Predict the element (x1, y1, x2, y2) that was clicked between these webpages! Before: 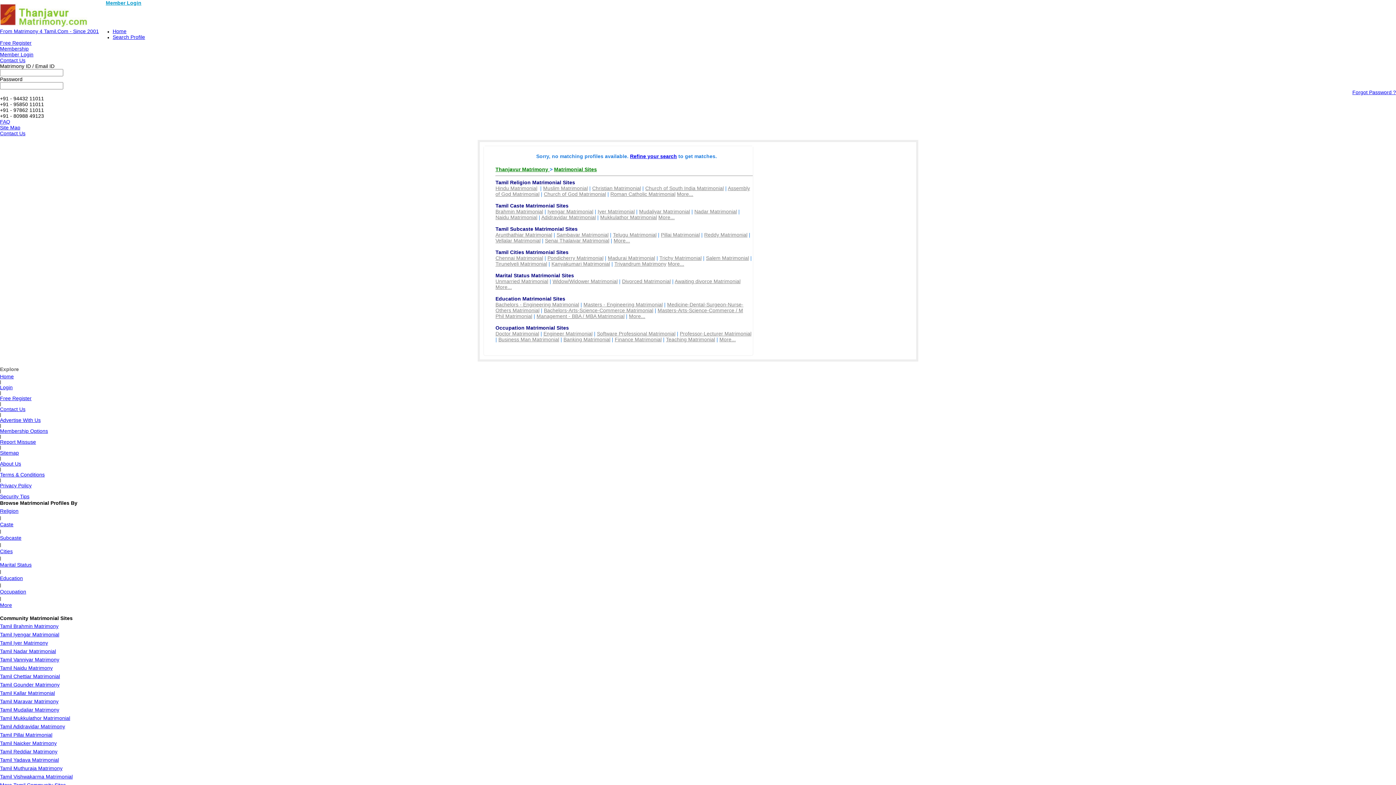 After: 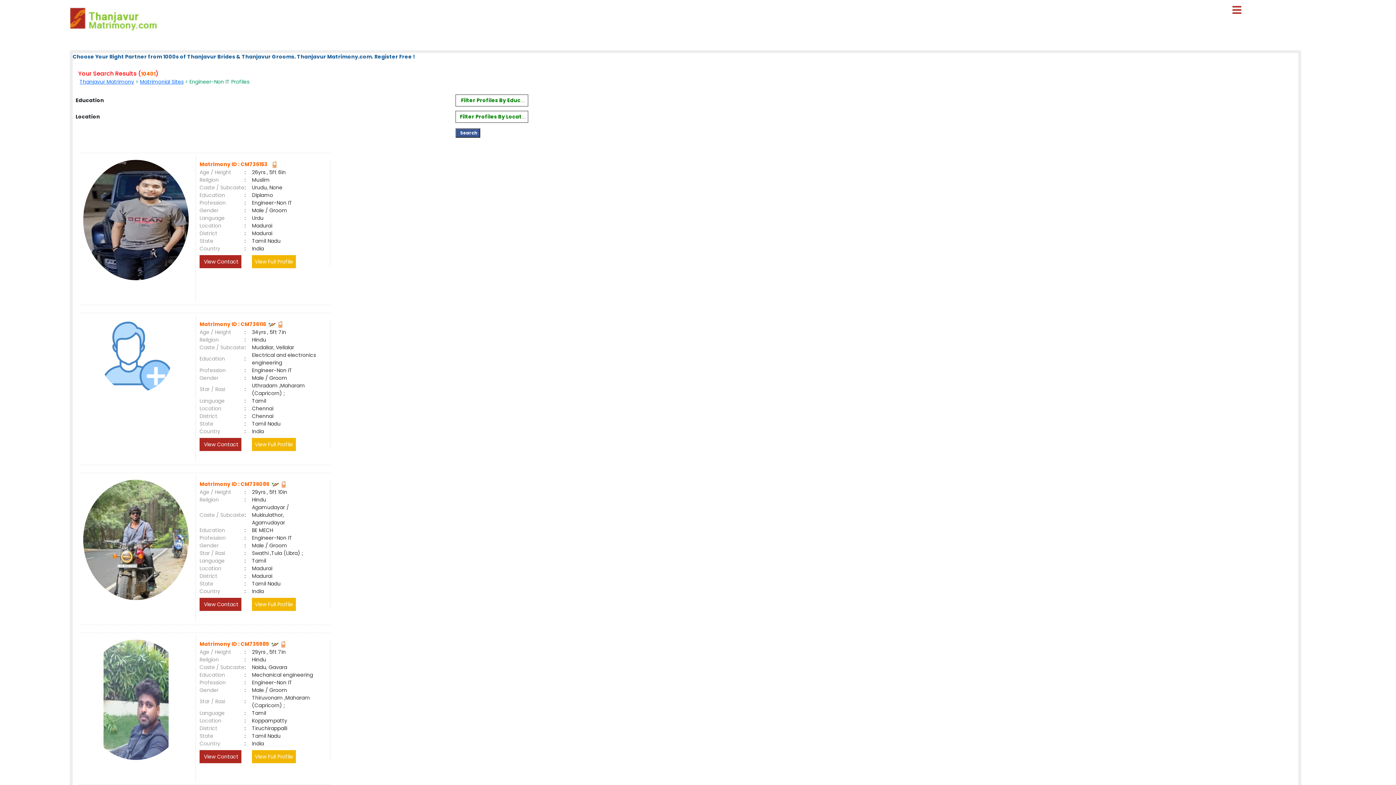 Action: bbox: (543, 330, 592, 336) label: Engineer Matrimonial